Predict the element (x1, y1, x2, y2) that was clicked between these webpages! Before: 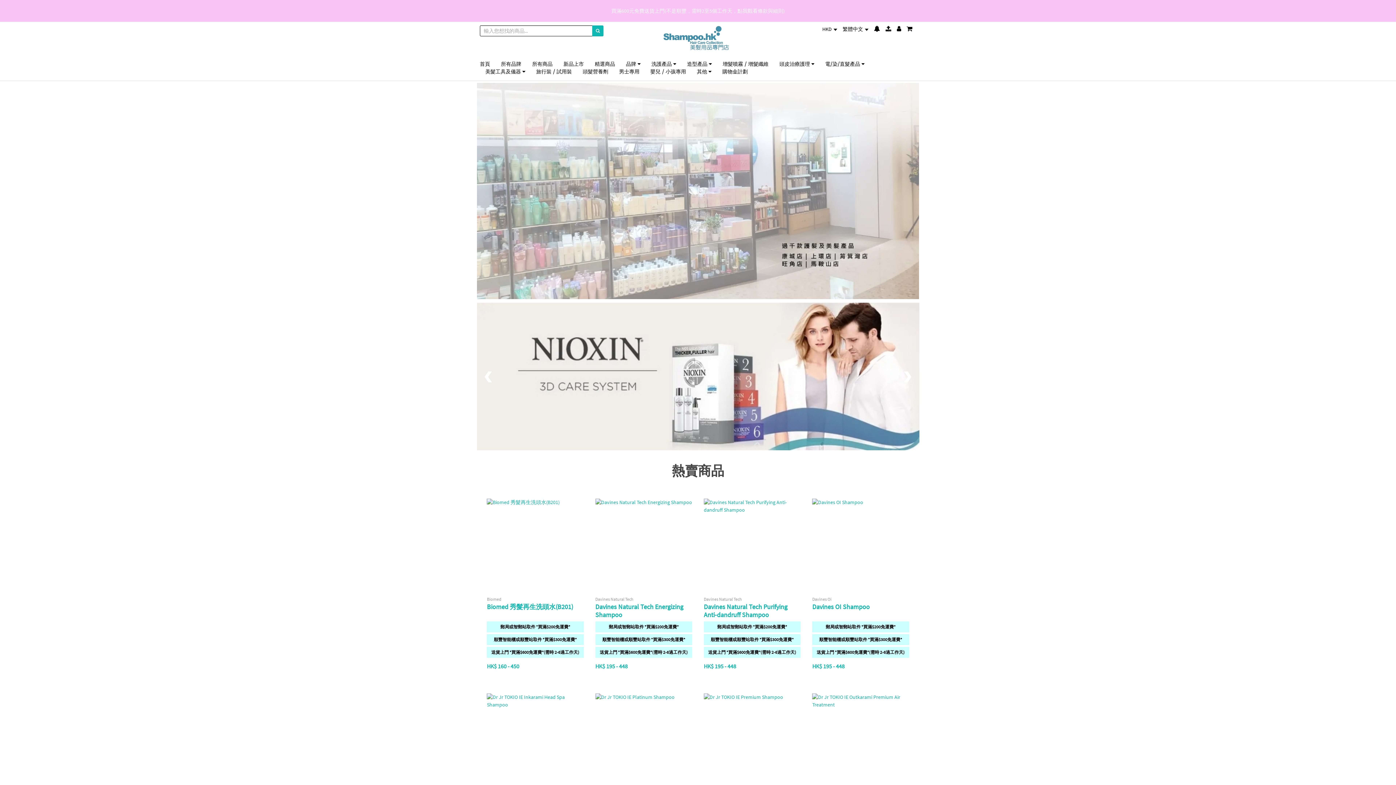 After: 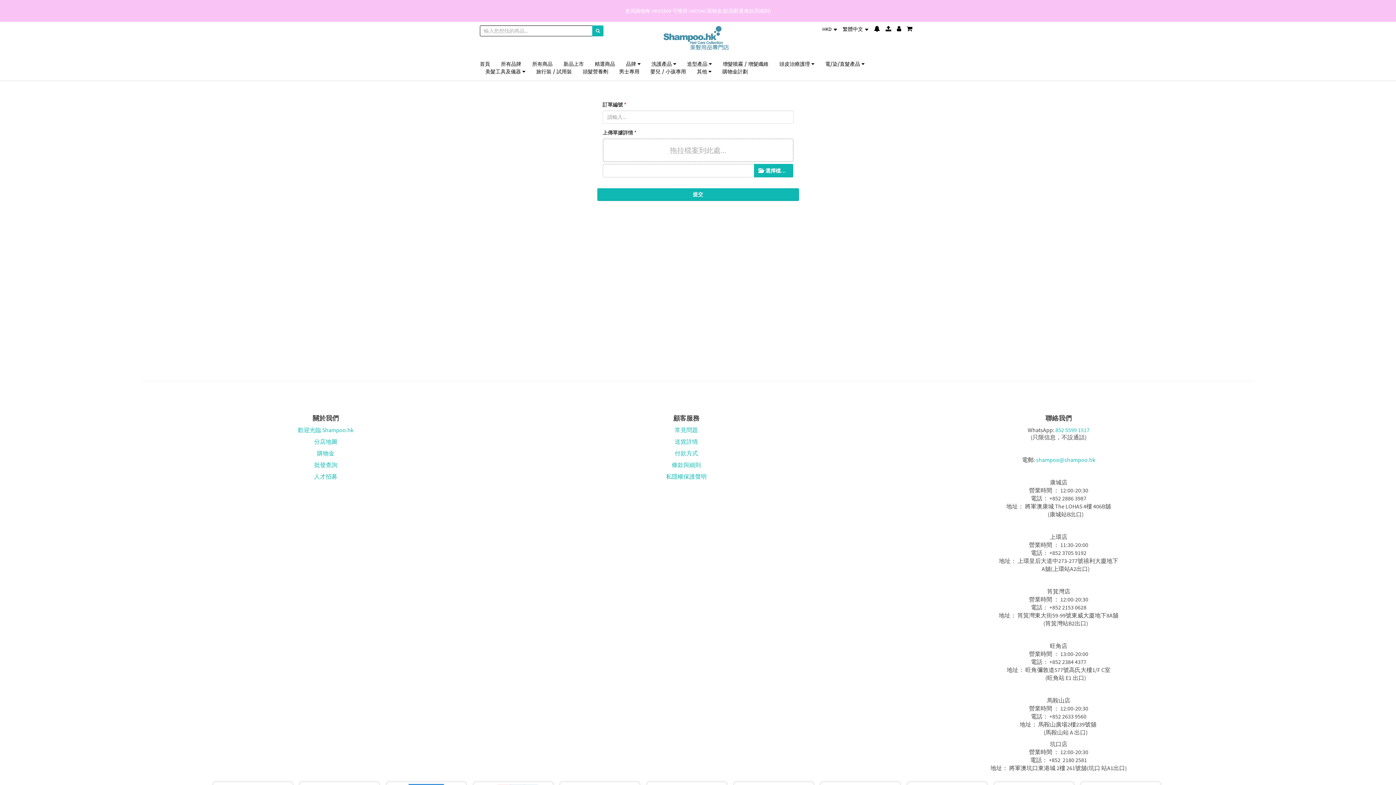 Action: bbox: (885, 25, 891, 32)